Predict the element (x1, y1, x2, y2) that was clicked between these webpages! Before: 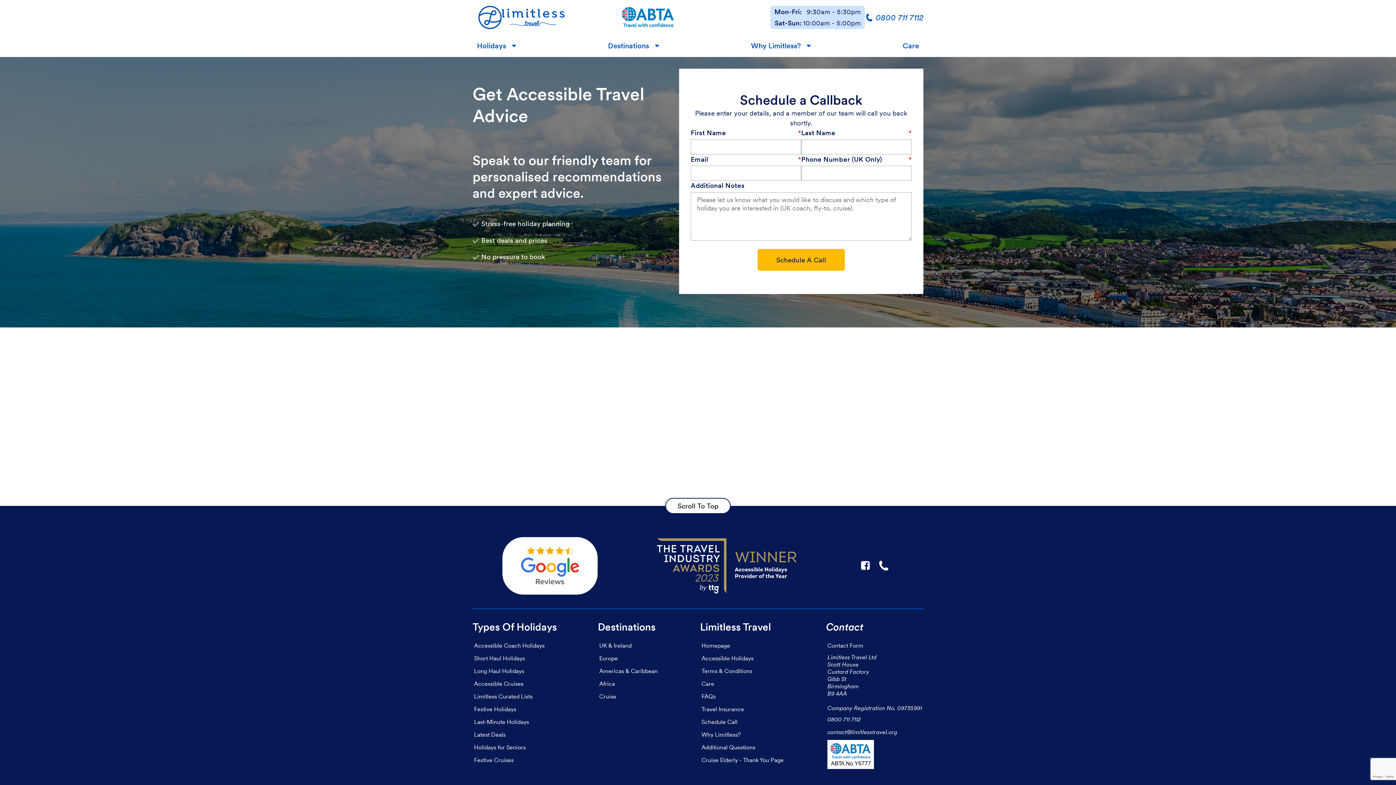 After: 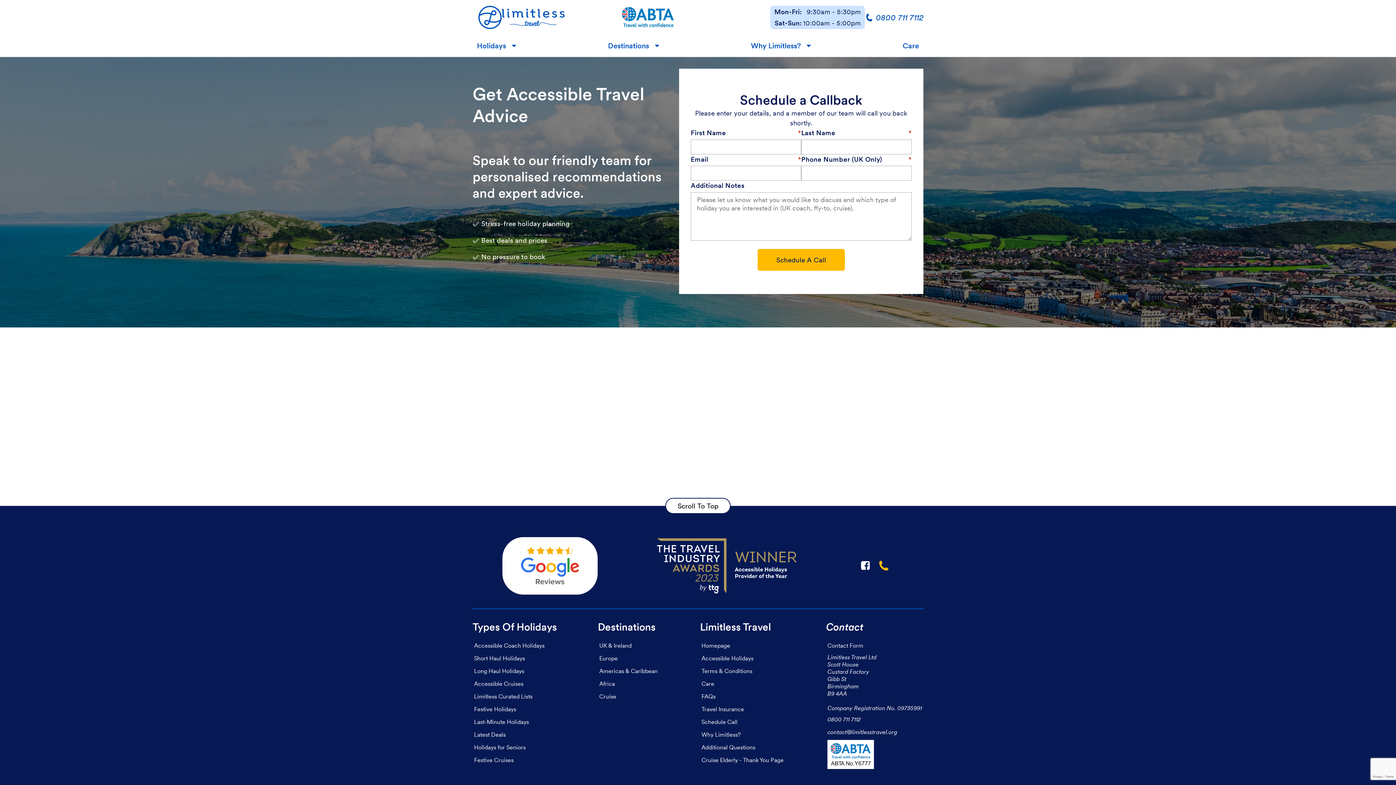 Action: bbox: (875, 556, 893, 575) label: Link to call Limitless Travel